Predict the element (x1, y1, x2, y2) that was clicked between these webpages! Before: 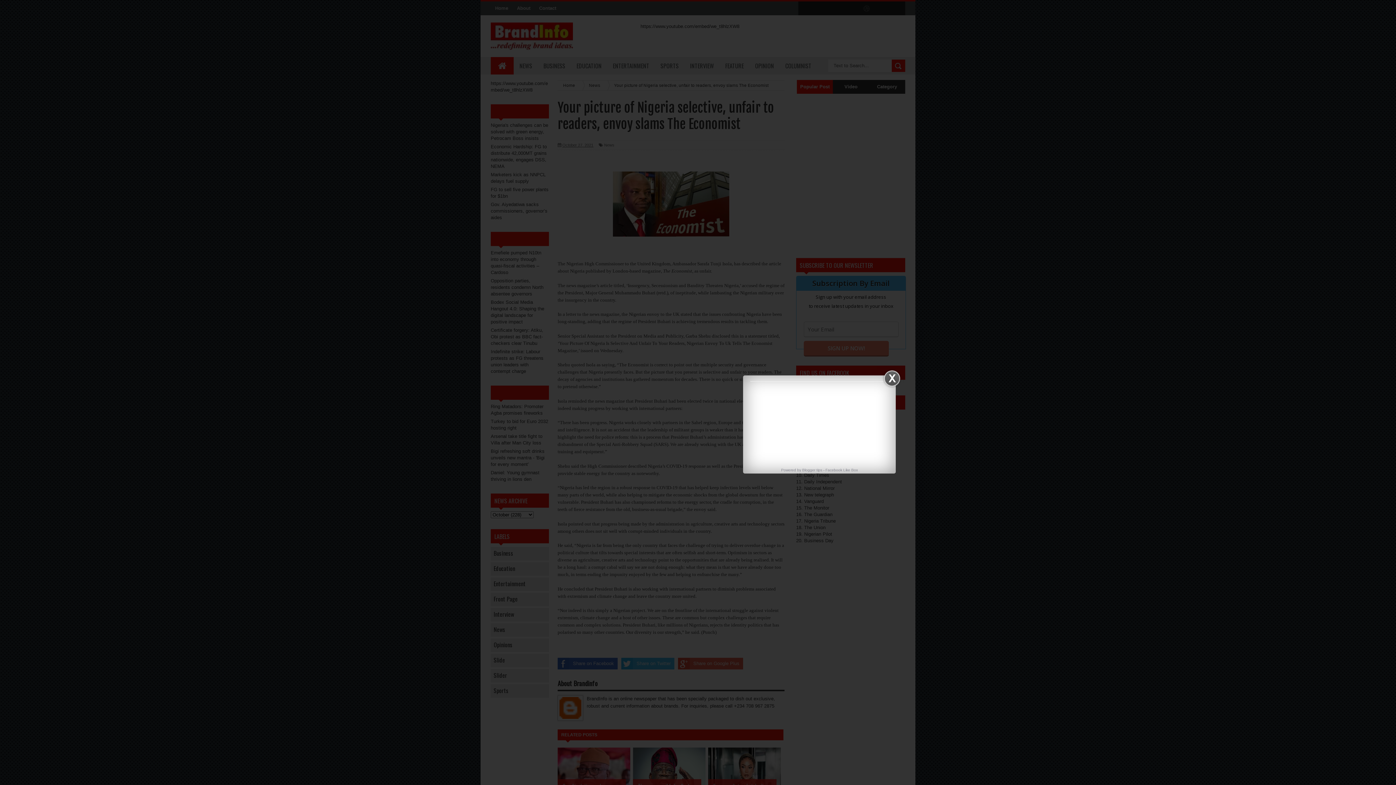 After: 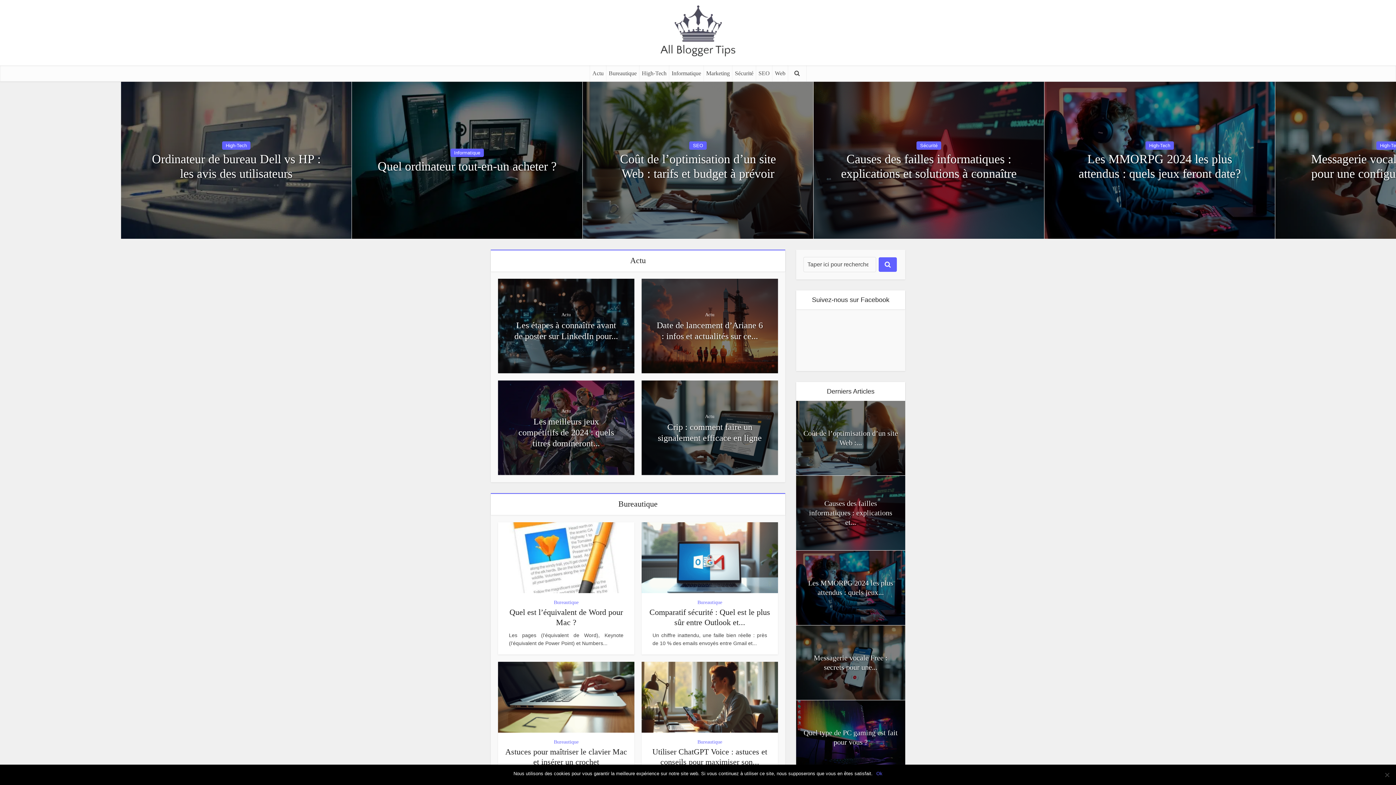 Action: label: Facebook Like Box bbox: (825, 468, 858, 472)